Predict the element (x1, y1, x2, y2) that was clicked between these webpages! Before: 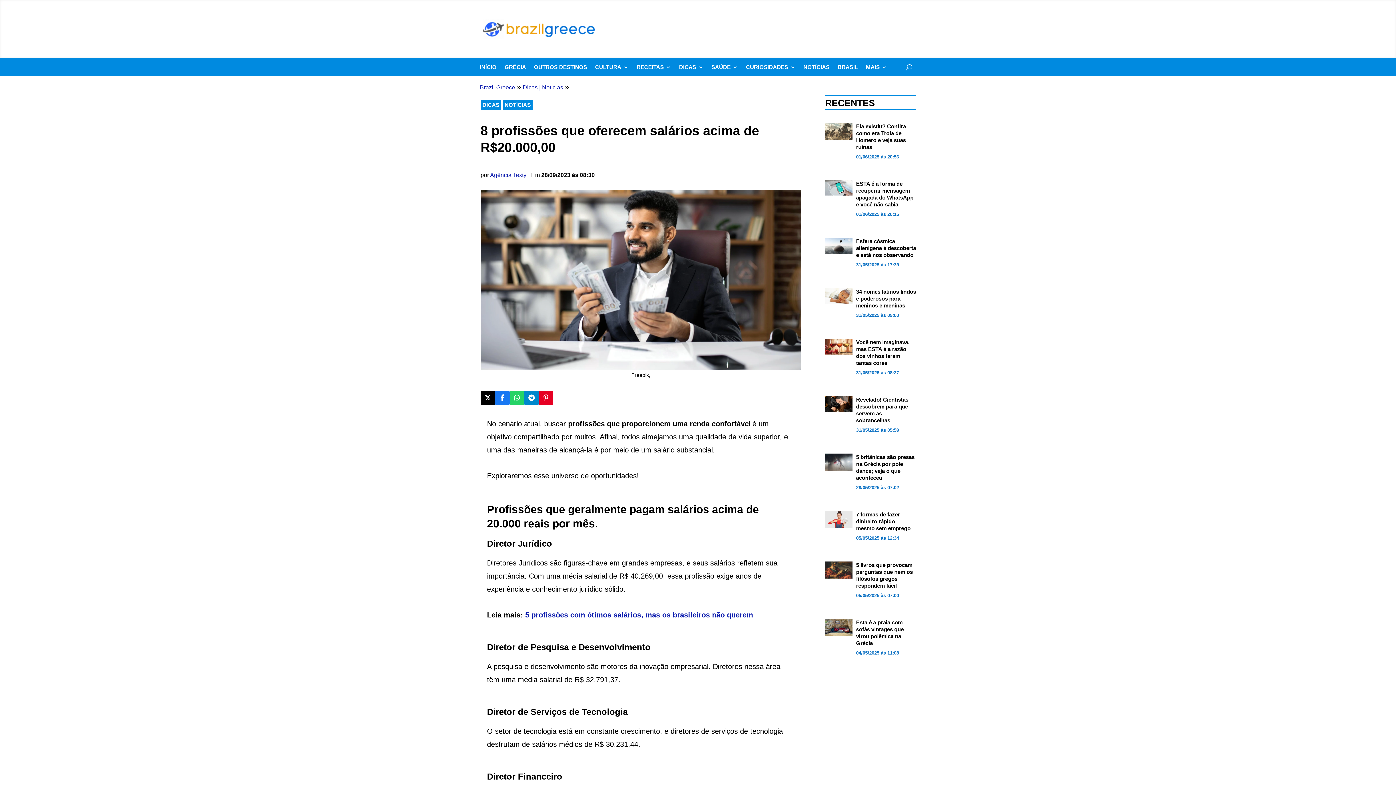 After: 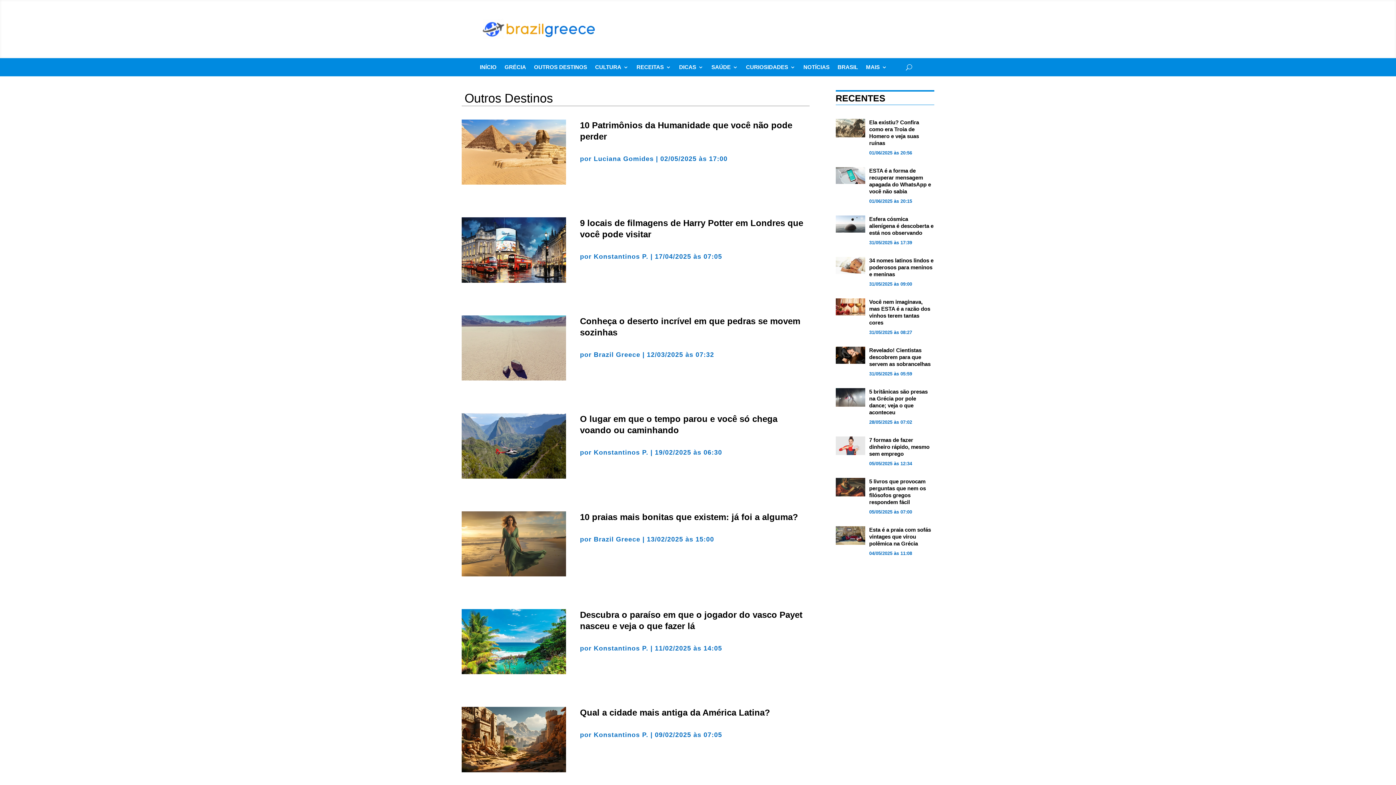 Action: label: OUTROS DESTINOS bbox: (534, 64, 587, 72)